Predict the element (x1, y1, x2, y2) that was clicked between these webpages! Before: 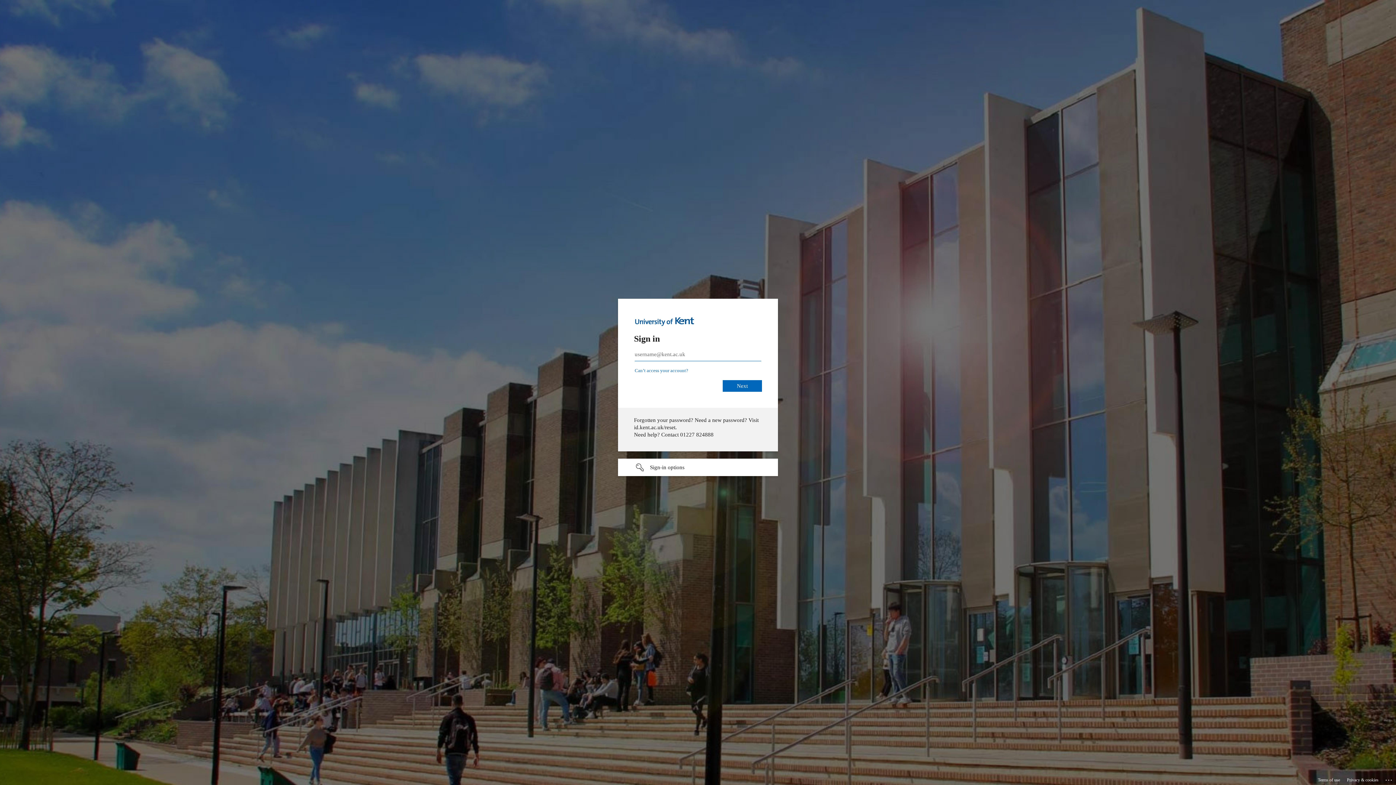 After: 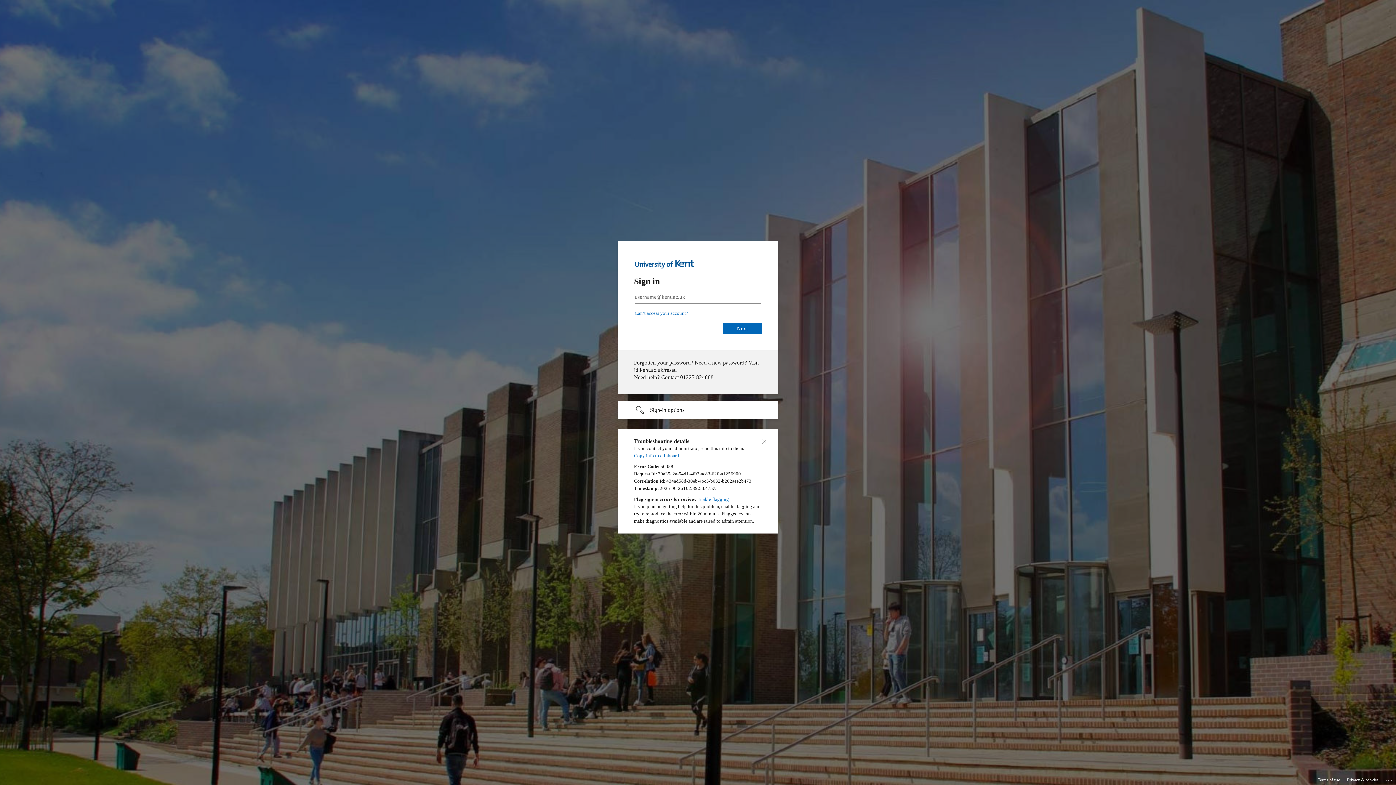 Action: bbox: (1385, 775, 1393, 783) label: Click here for troubleshooting information